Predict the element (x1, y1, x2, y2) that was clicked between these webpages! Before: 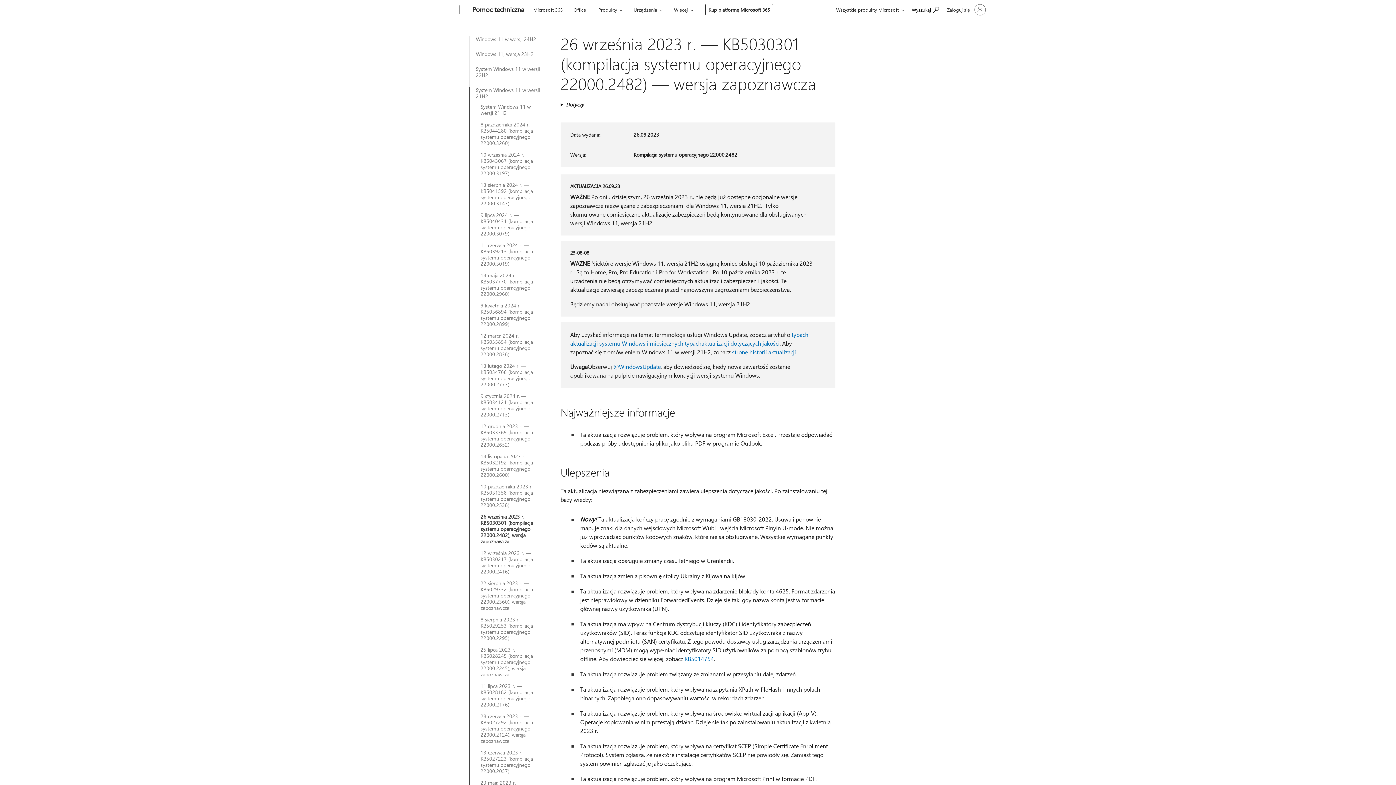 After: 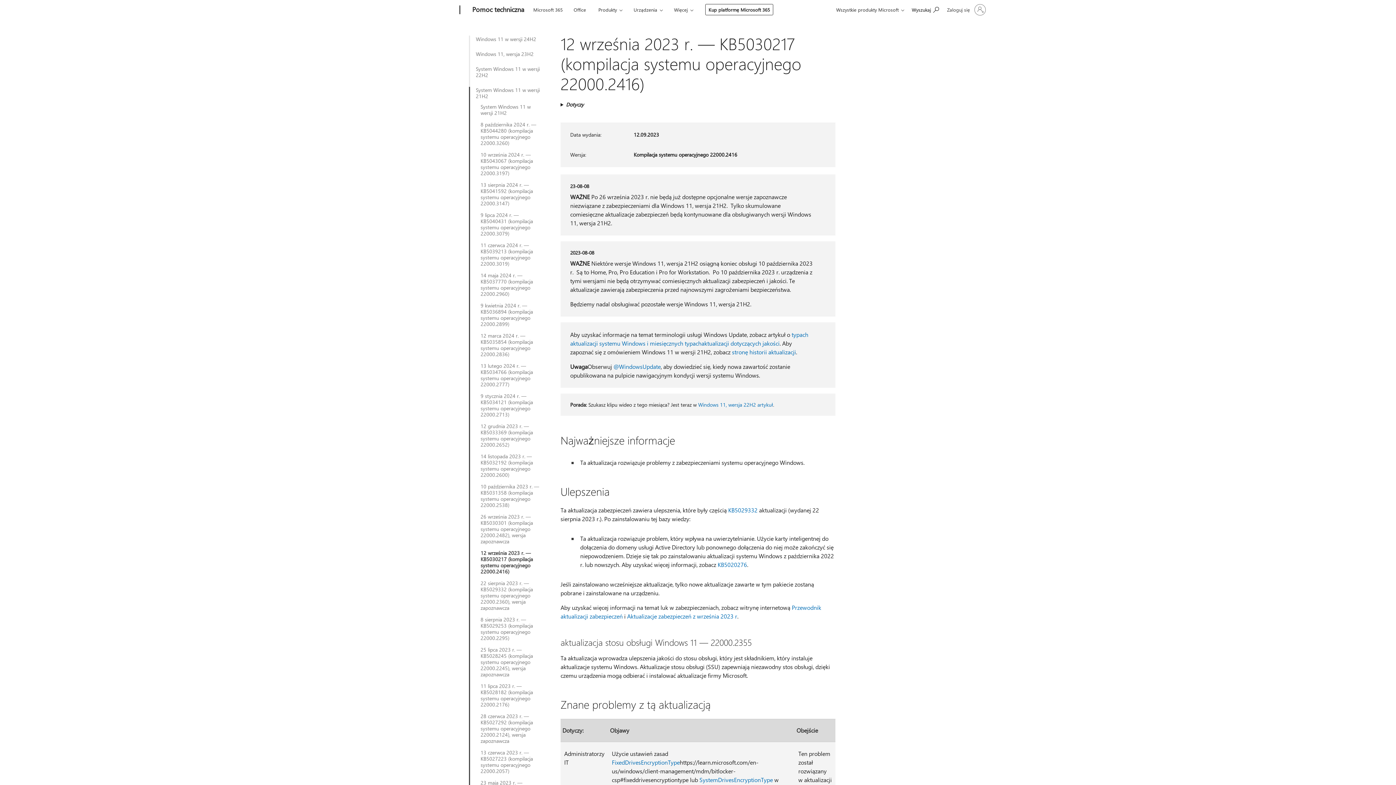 Action: bbox: (480, 550, 542, 574) label: 12 września 2023 r. — KB5030217 (kompilacja systemu operacyjnego 22000.2416)